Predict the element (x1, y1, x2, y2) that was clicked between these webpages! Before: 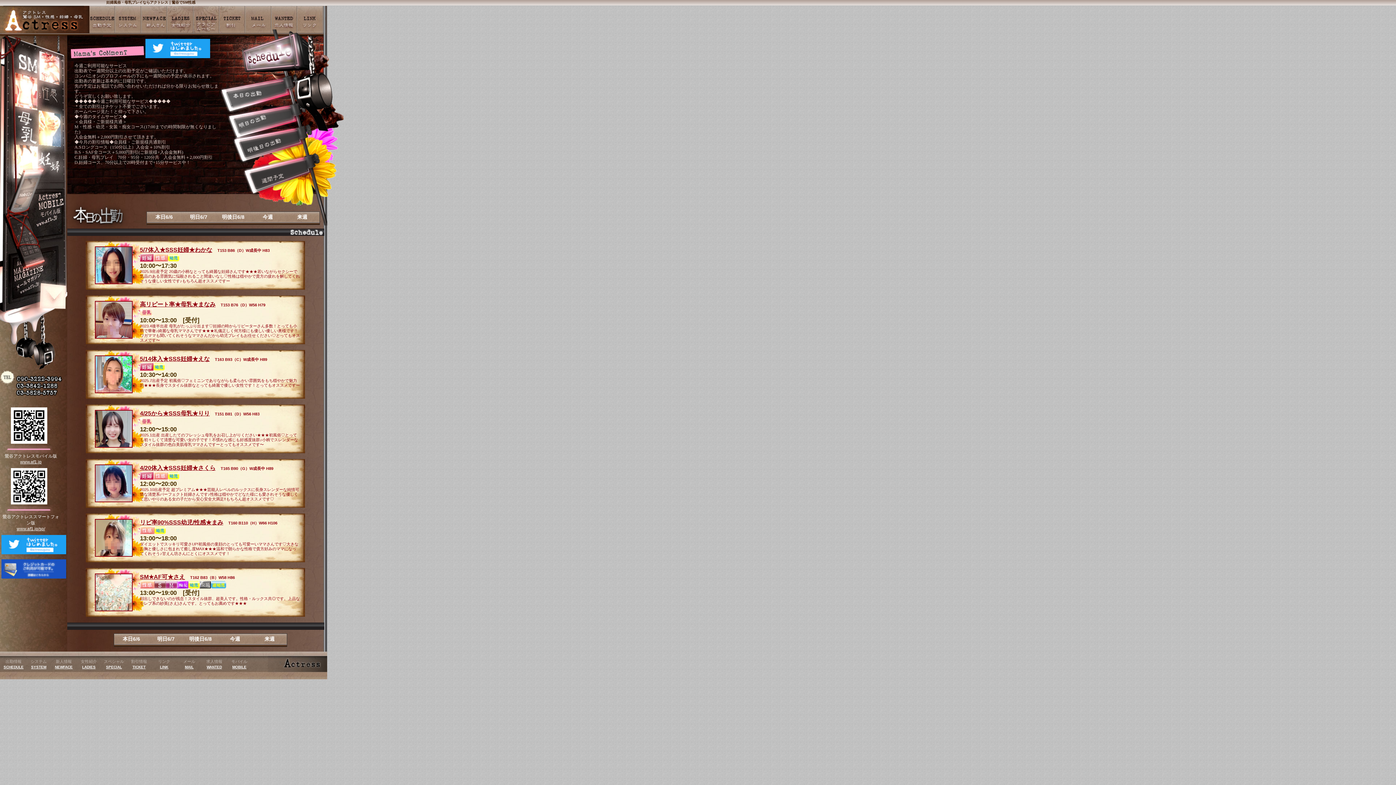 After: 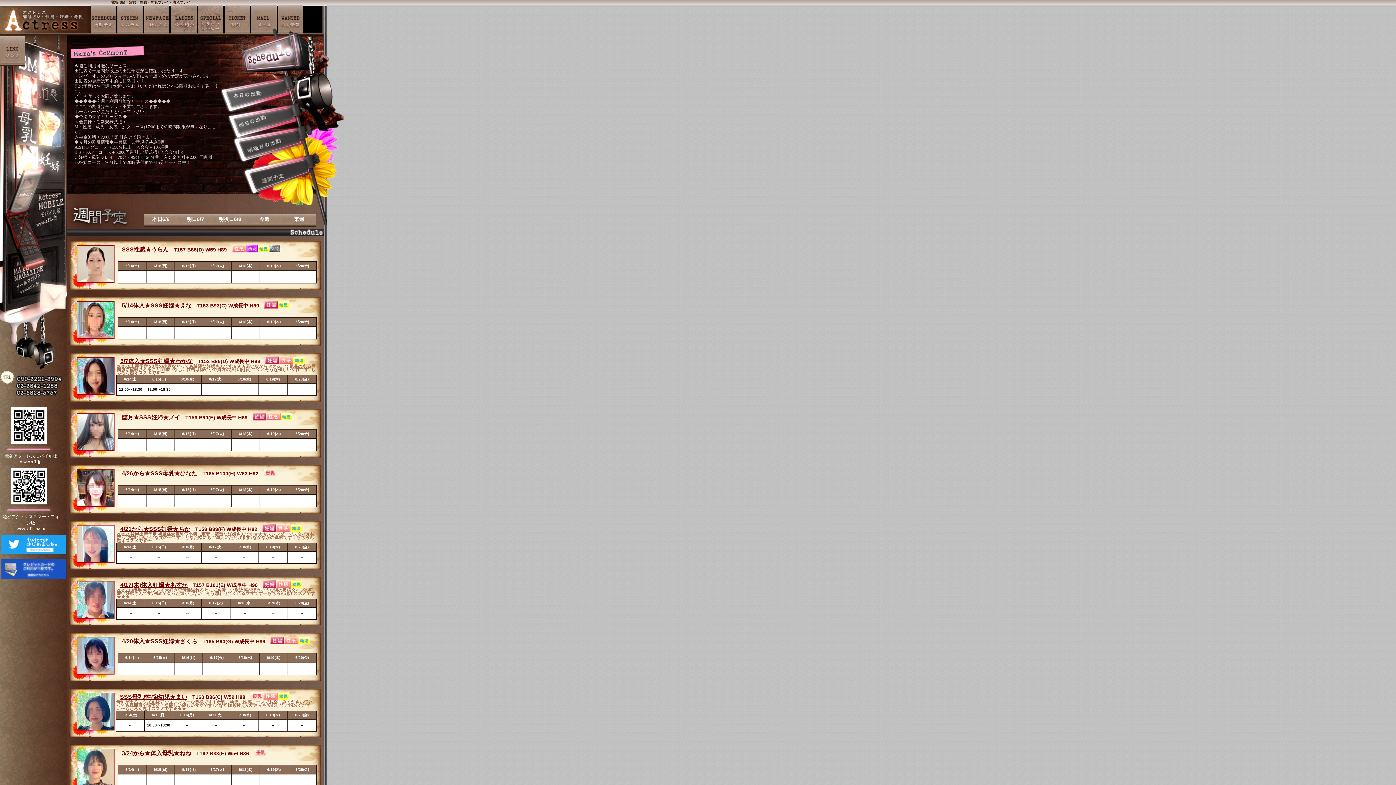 Action: bbox: (285, 212, 319, 224) label: 来週